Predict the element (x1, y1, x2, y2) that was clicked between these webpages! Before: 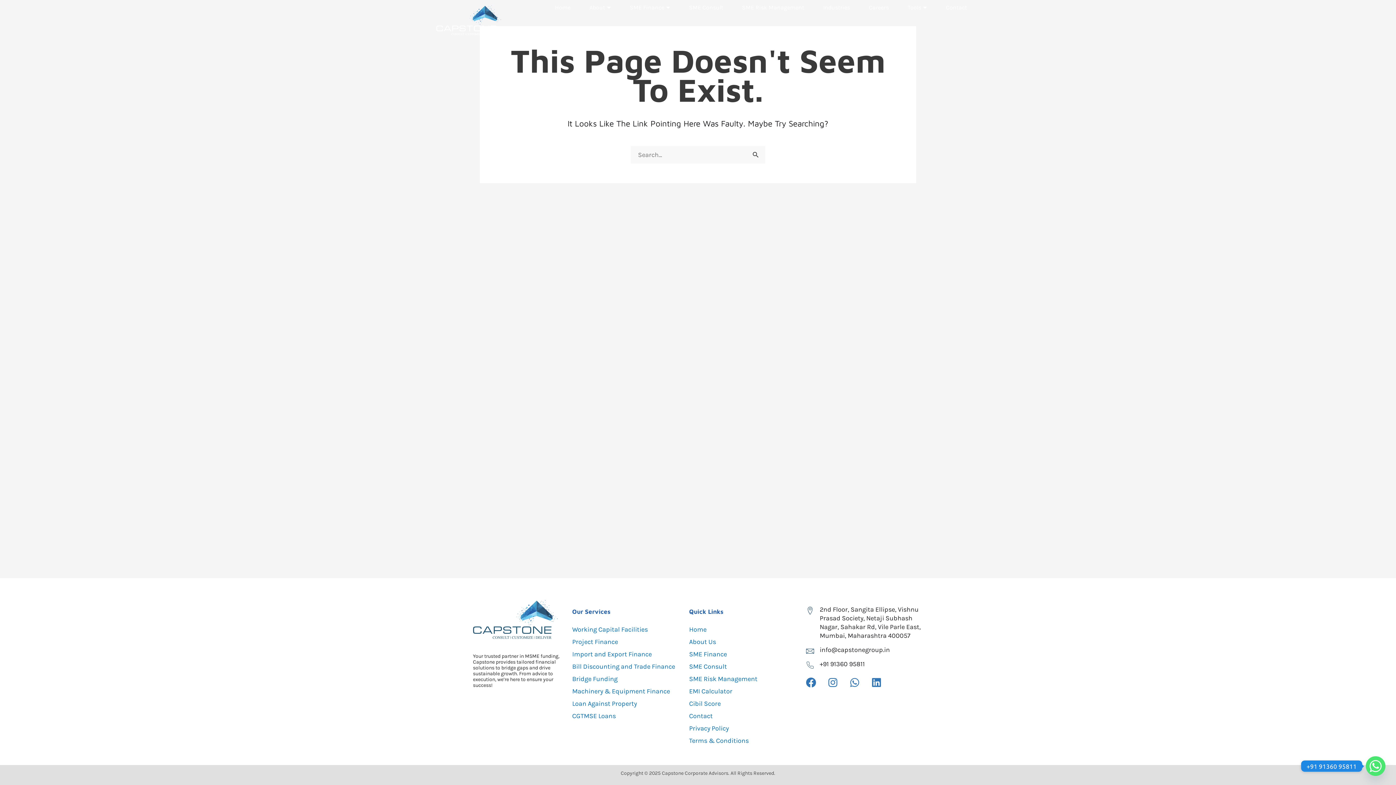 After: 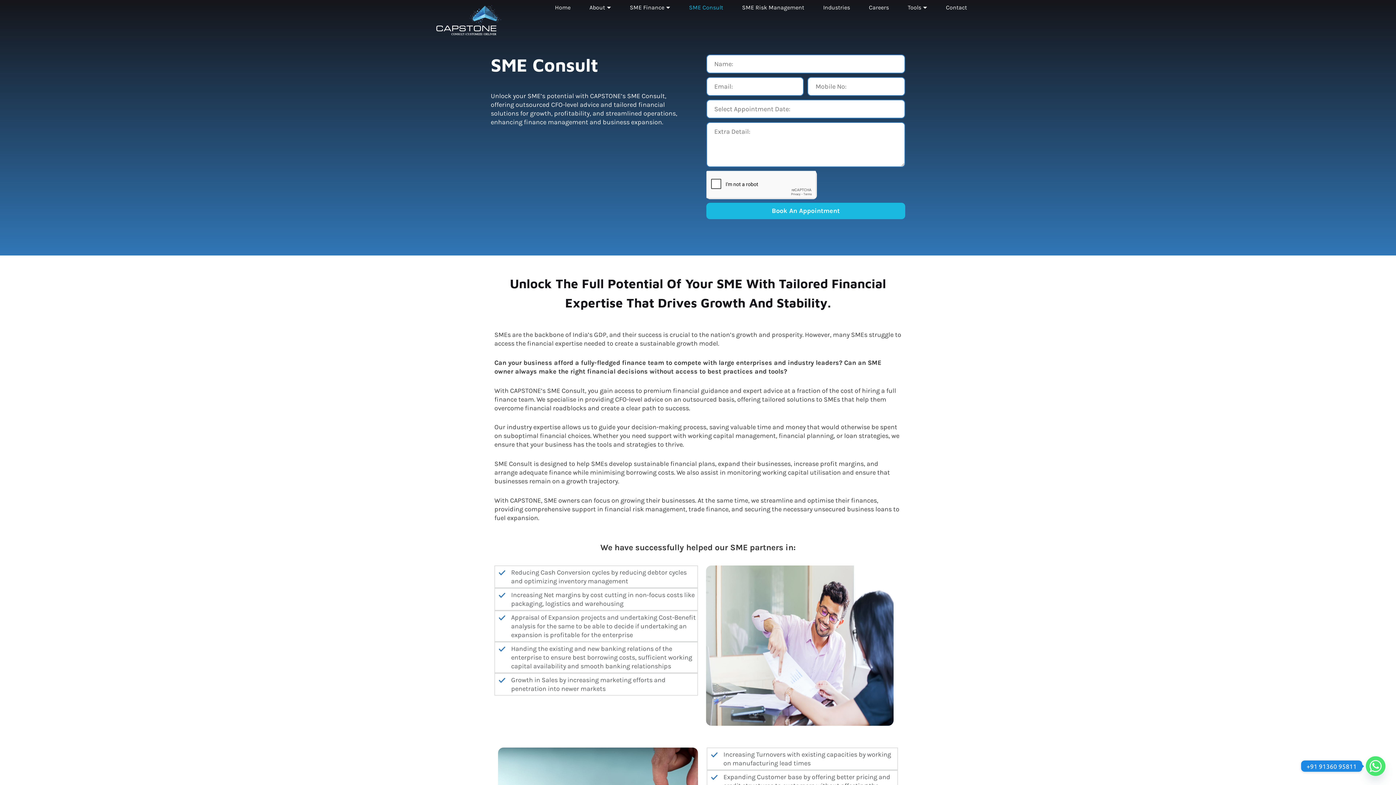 Action: label: SME Consult bbox: (689, 660, 806, 672)